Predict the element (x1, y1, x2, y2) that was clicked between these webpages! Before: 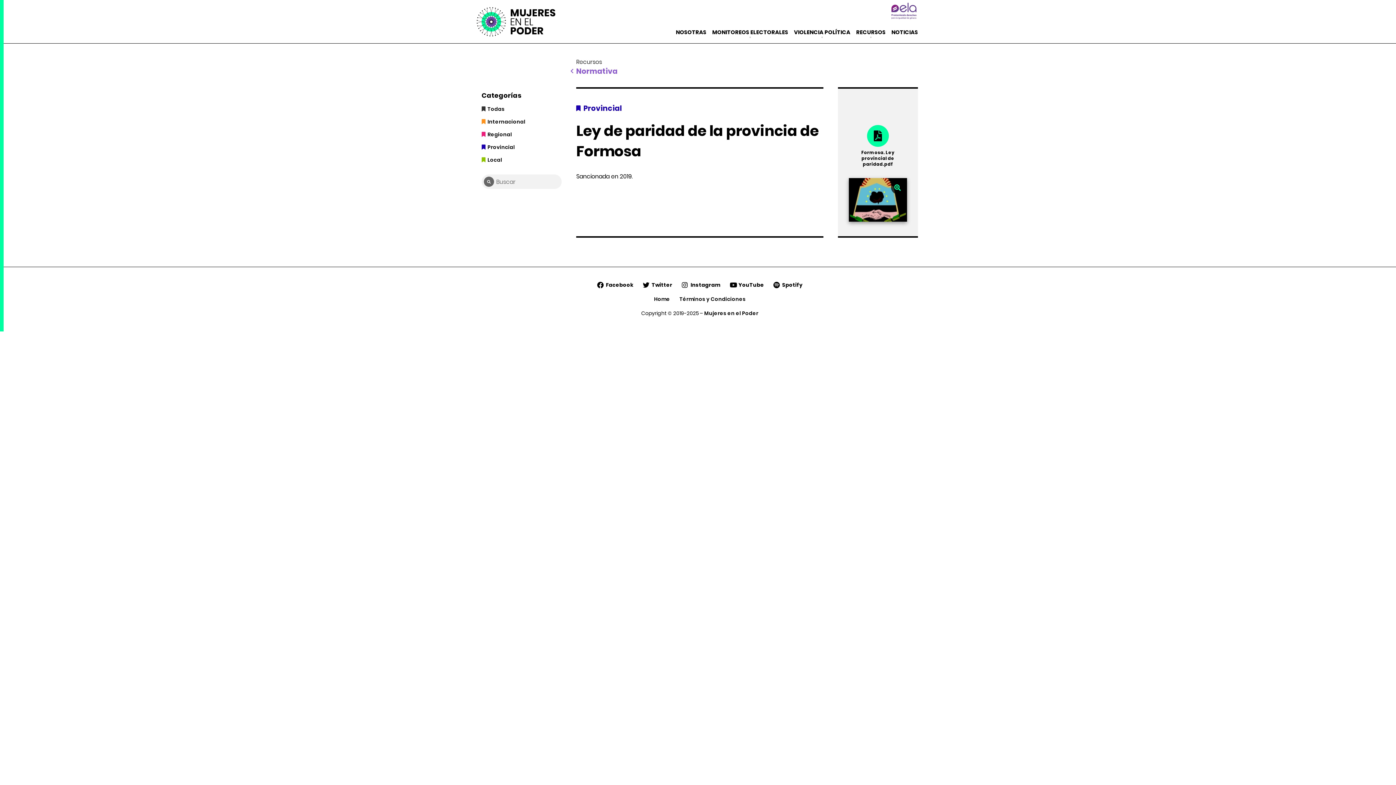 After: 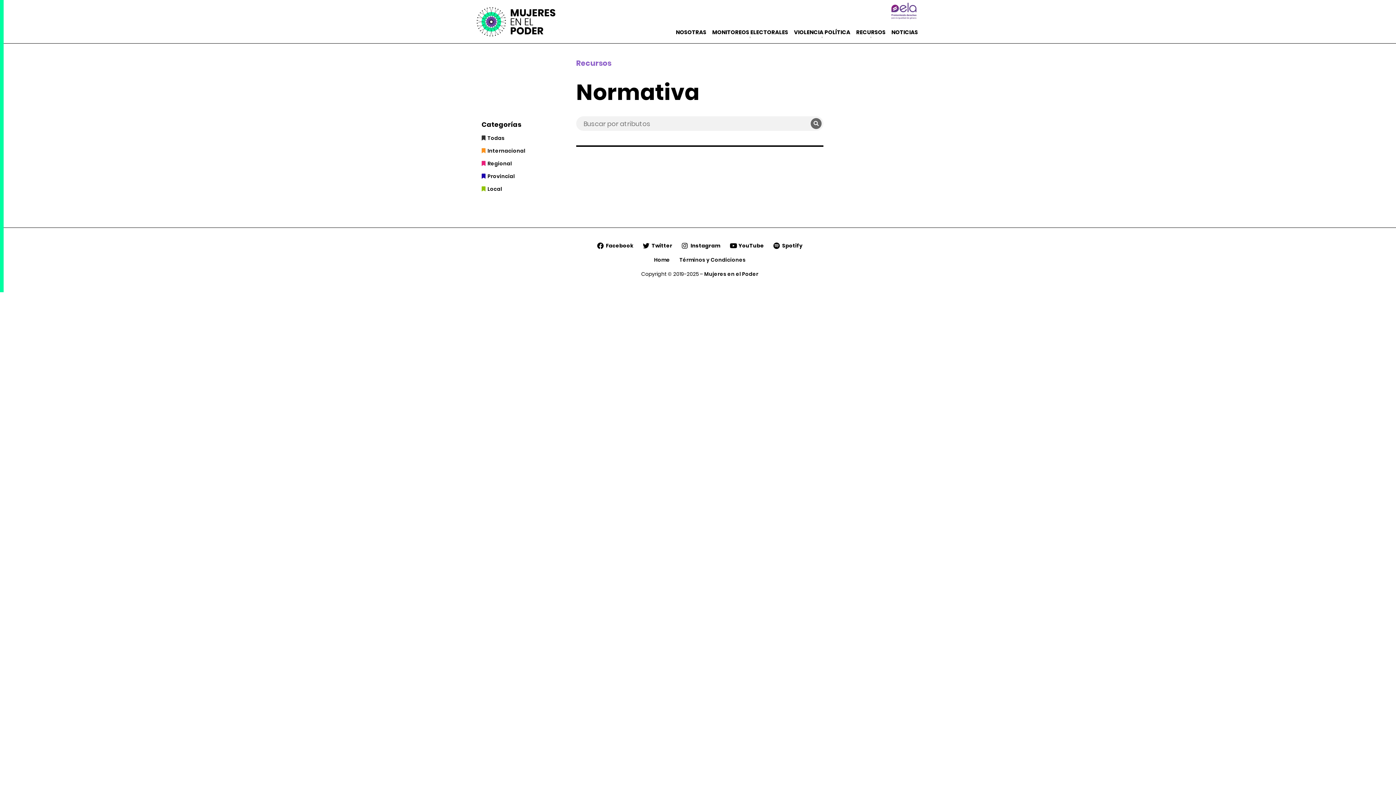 Action: label: Local bbox: (481, 156, 561, 163)